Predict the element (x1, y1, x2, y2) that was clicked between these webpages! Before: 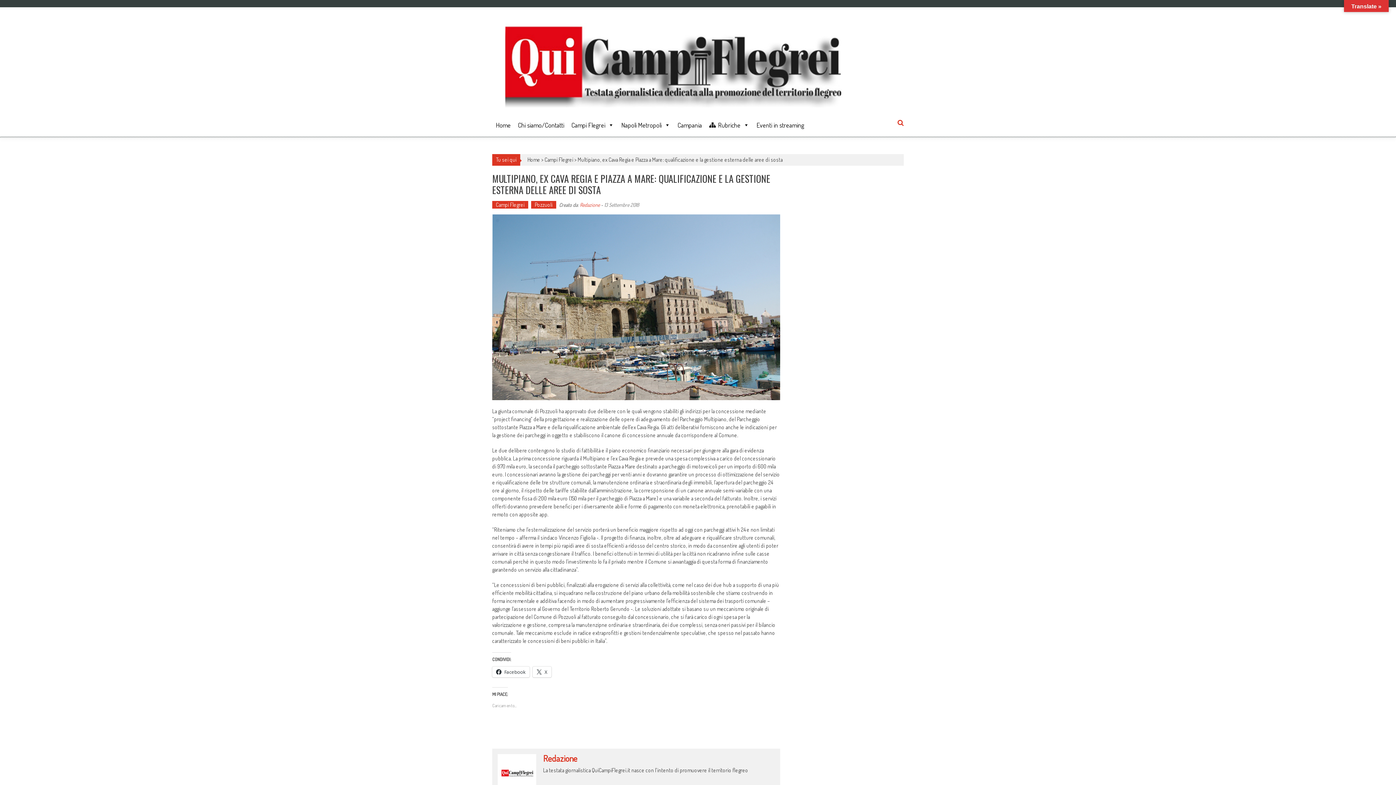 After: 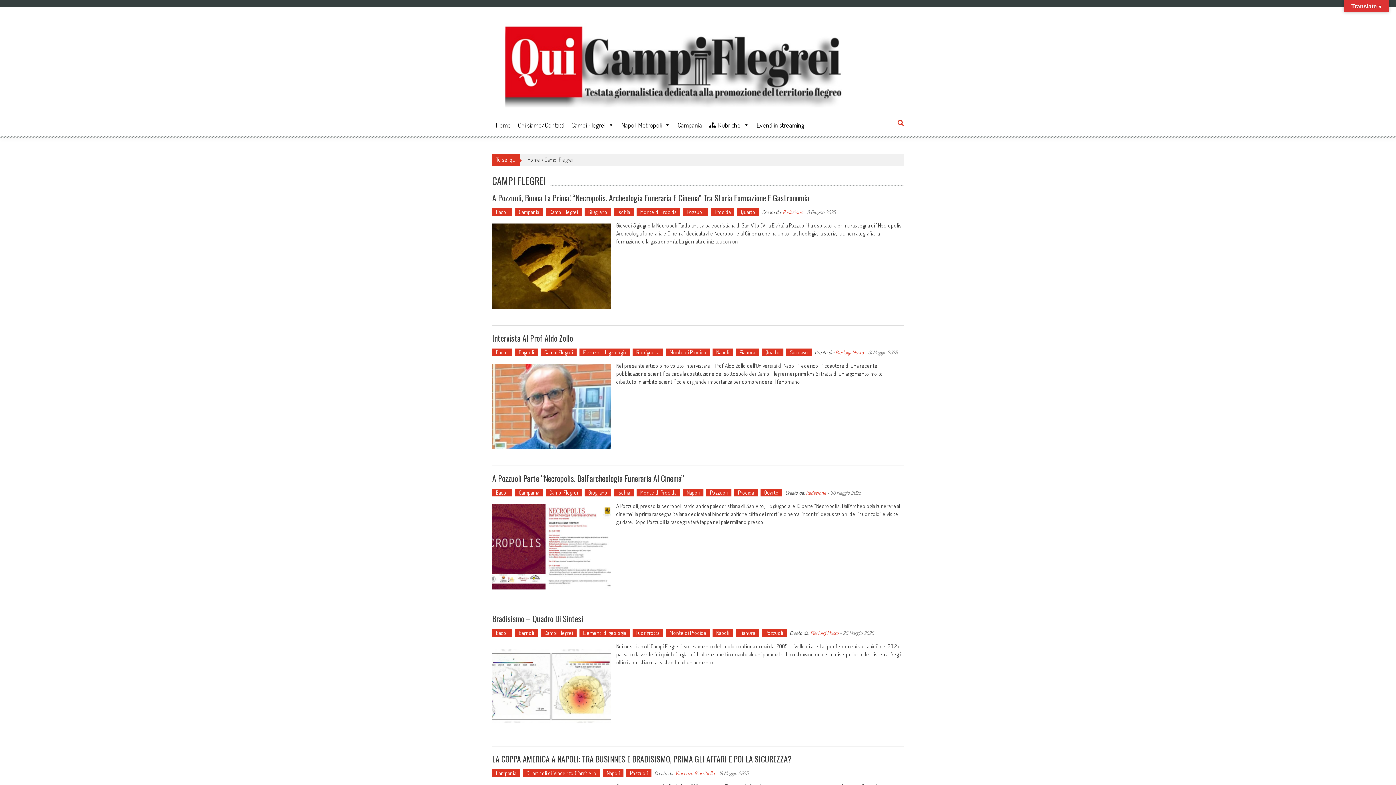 Action: label: Campi Flegrei bbox: (544, 156, 573, 163)